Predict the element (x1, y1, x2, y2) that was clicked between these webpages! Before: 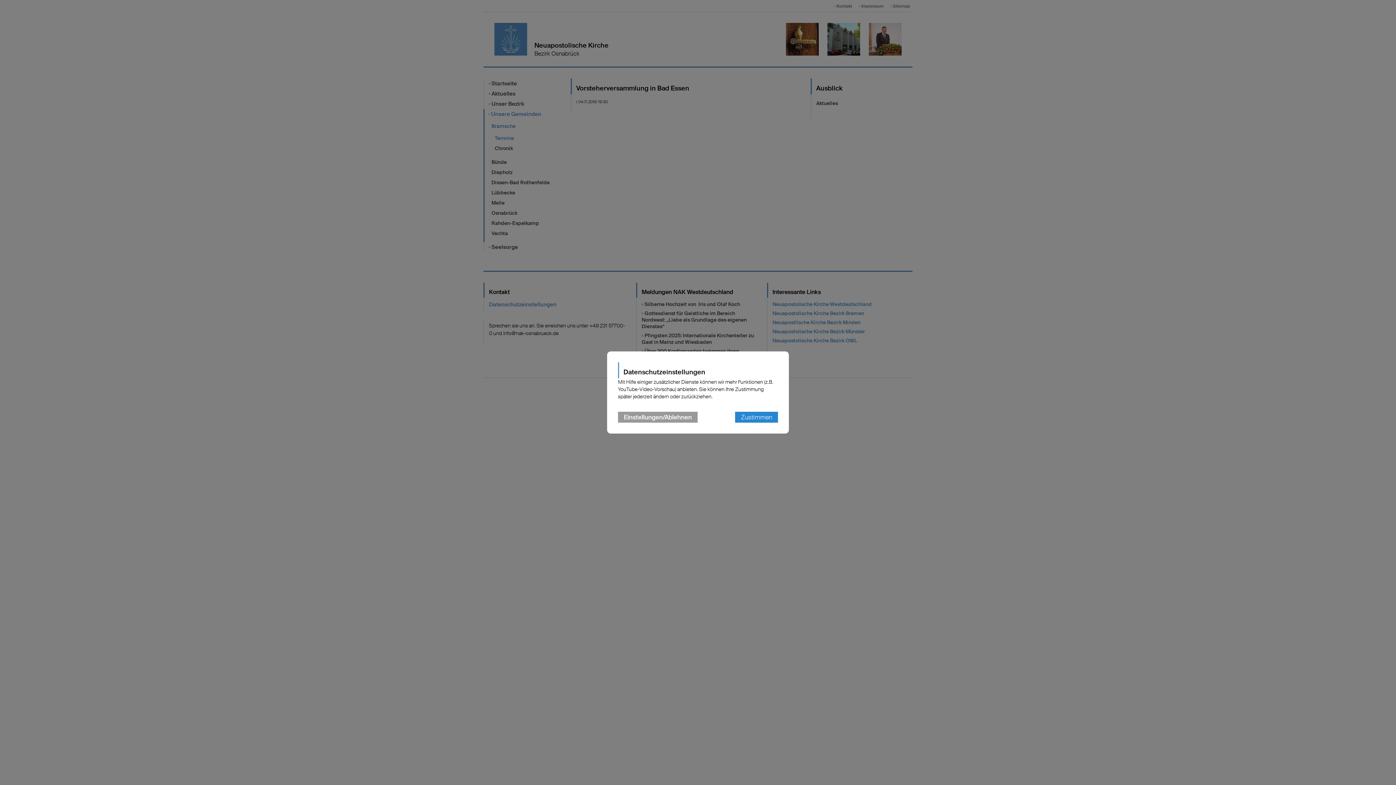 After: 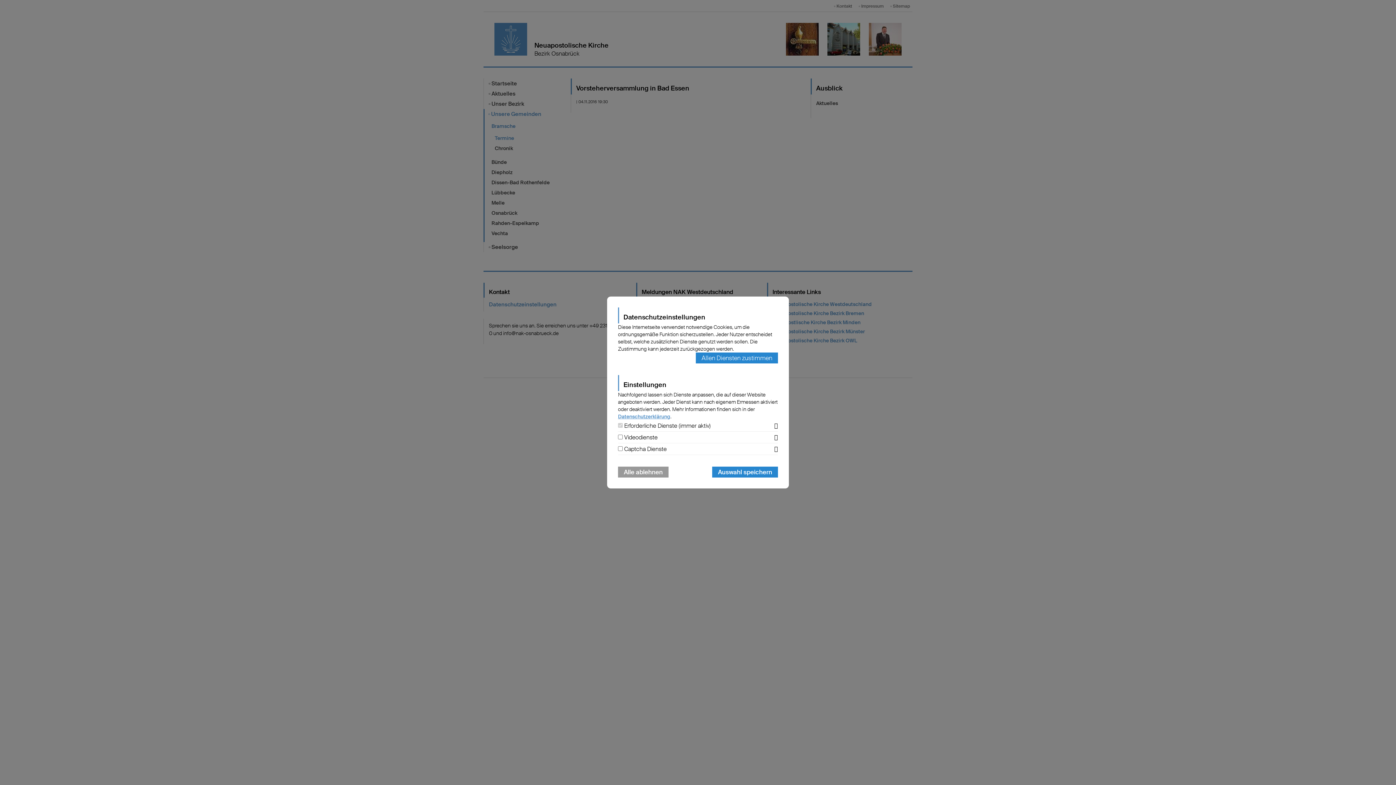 Action: label: Einstellungen/Ablehnen bbox: (618, 412, 697, 422)